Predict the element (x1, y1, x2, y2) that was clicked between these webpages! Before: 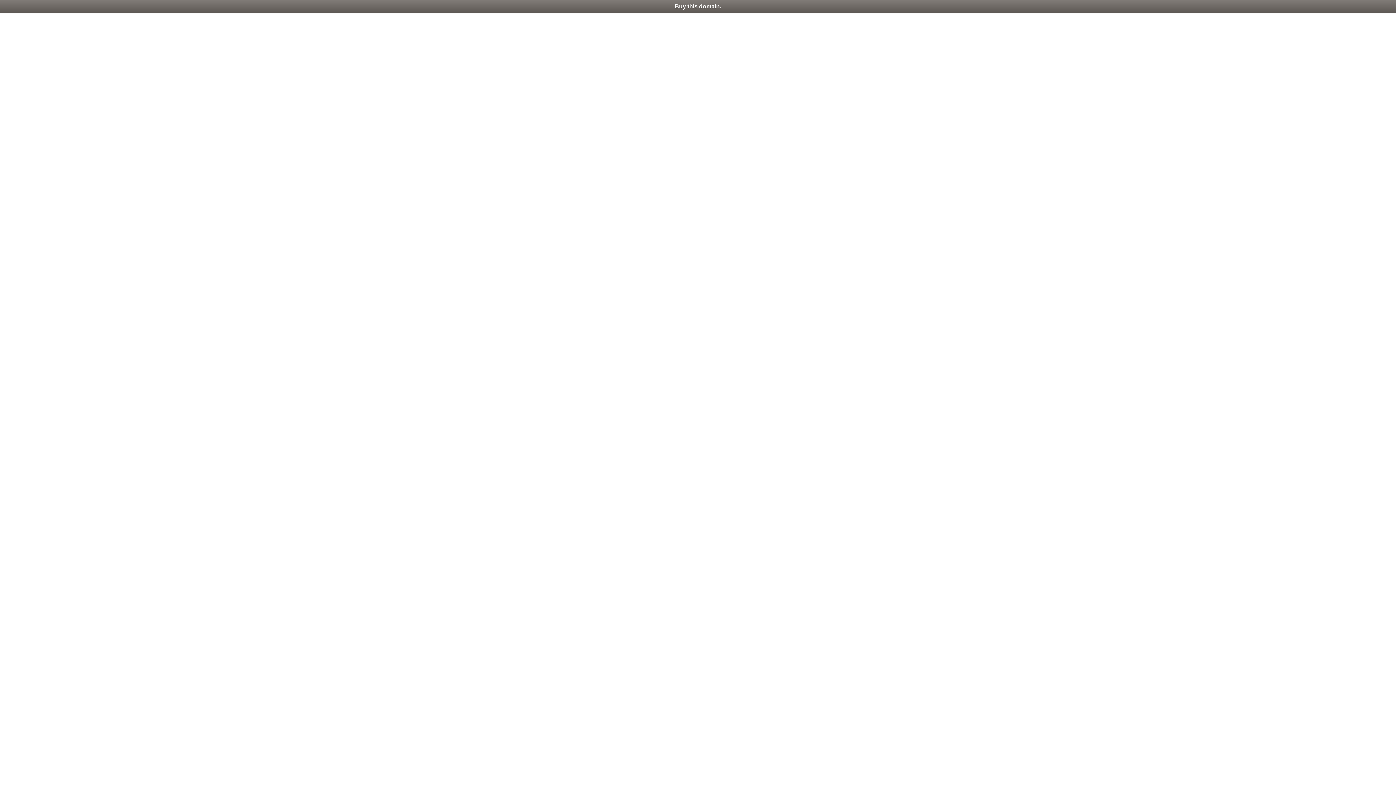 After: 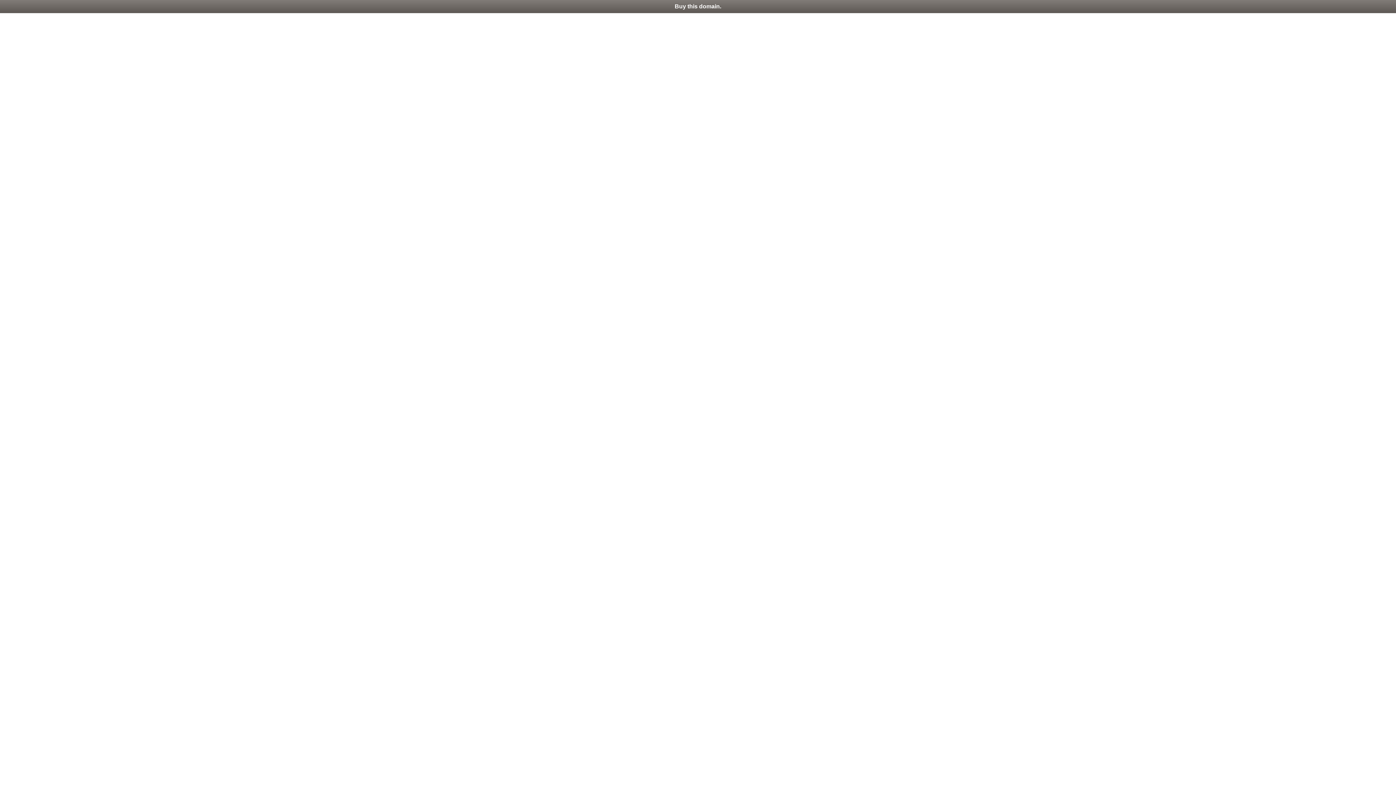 Action: label: Buy this domain. bbox: (0, 0, 1396, 13)